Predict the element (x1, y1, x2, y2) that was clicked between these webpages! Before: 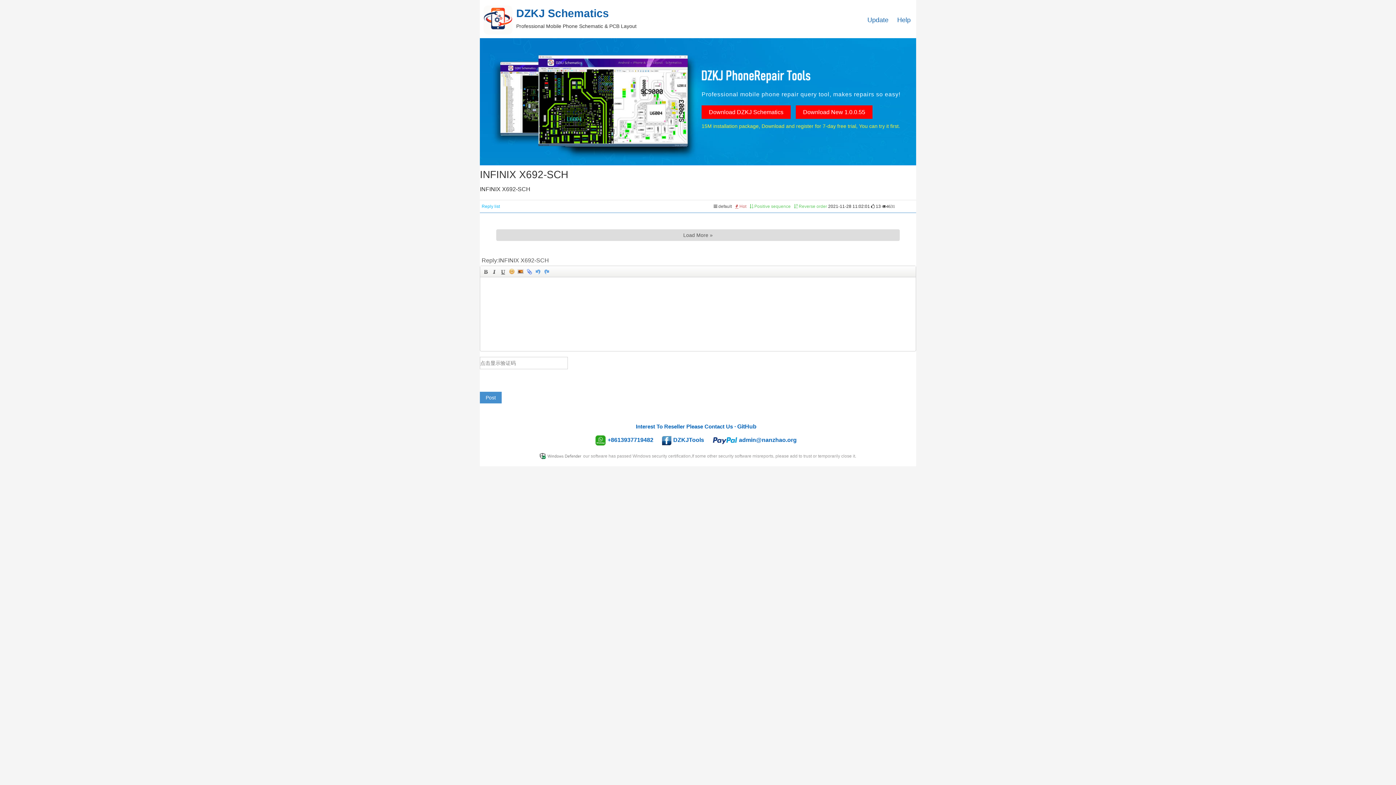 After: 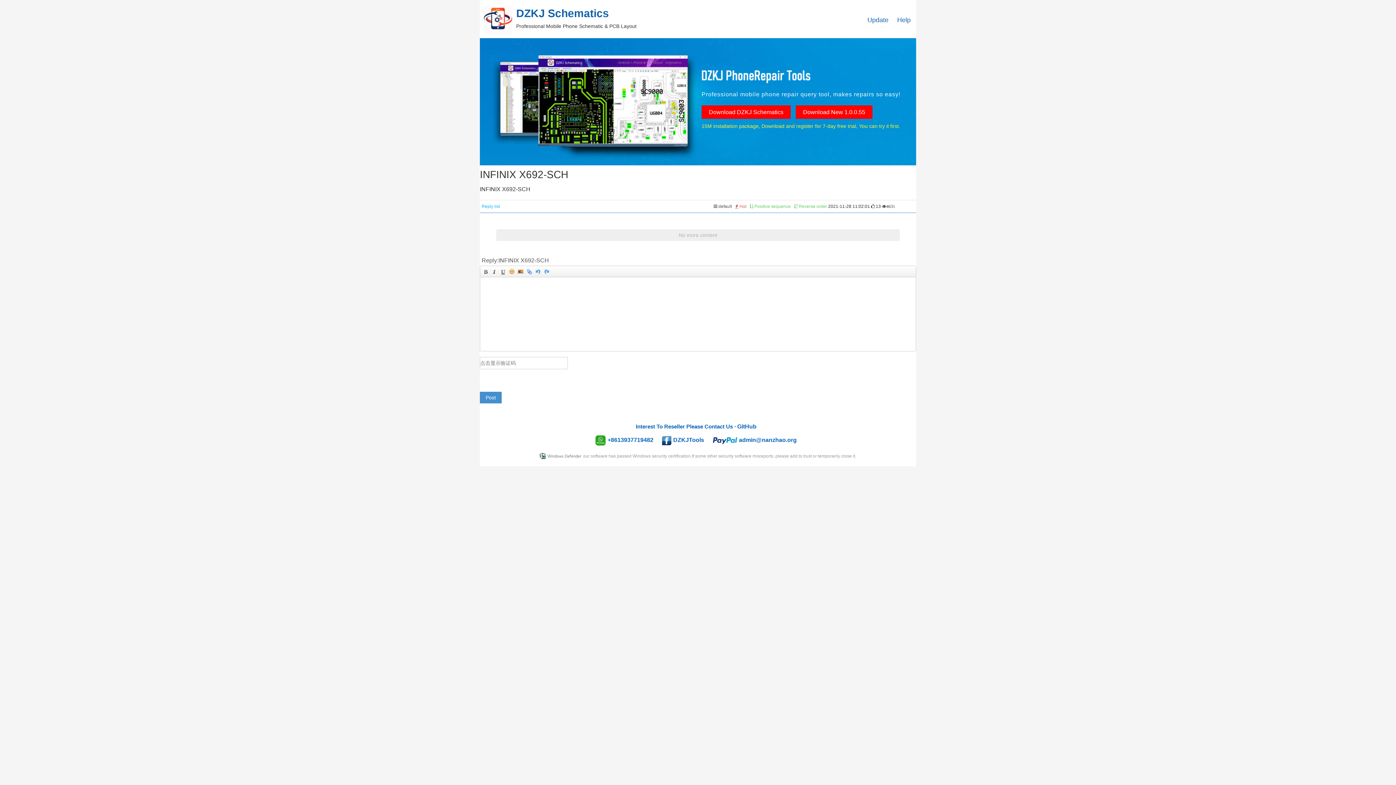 Action: label: Load More » bbox: (496, 229, 900, 241)